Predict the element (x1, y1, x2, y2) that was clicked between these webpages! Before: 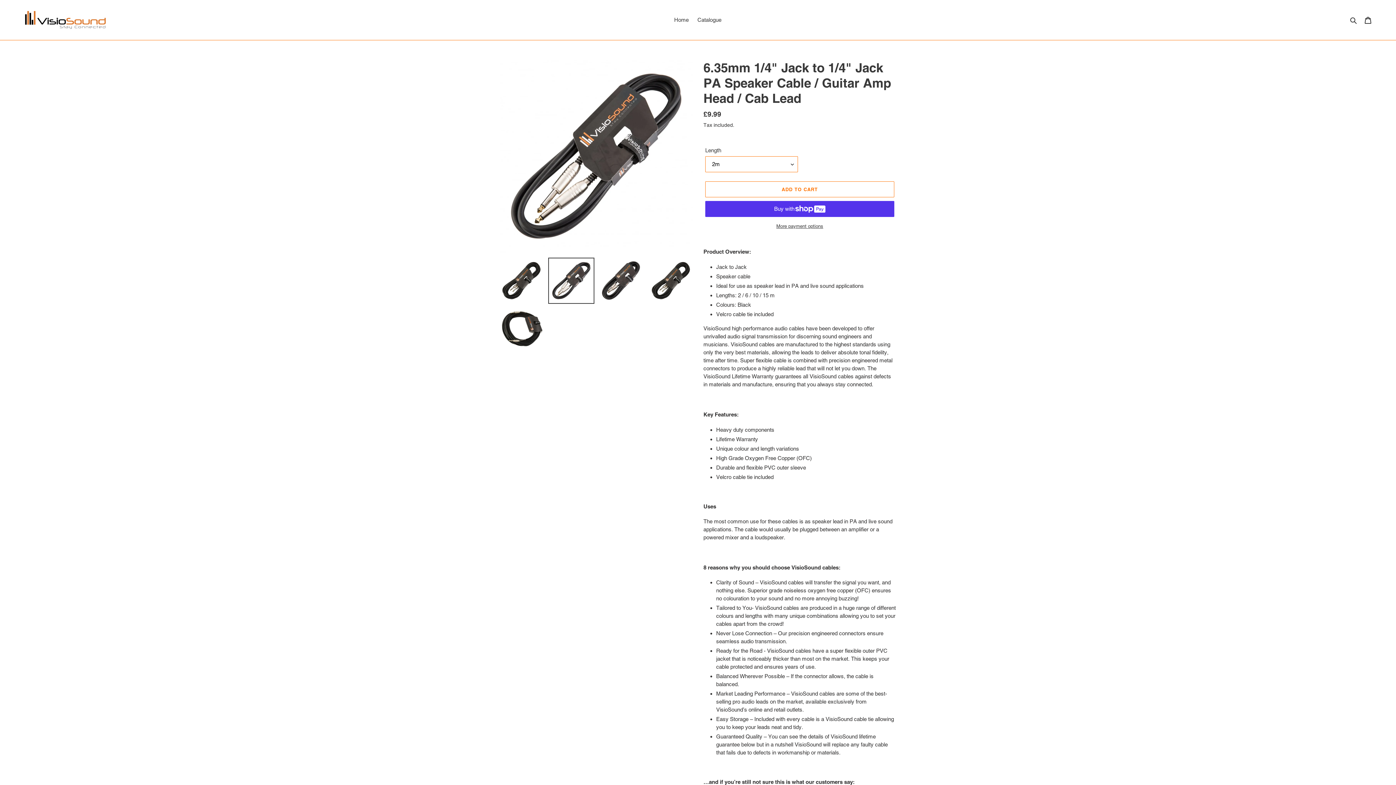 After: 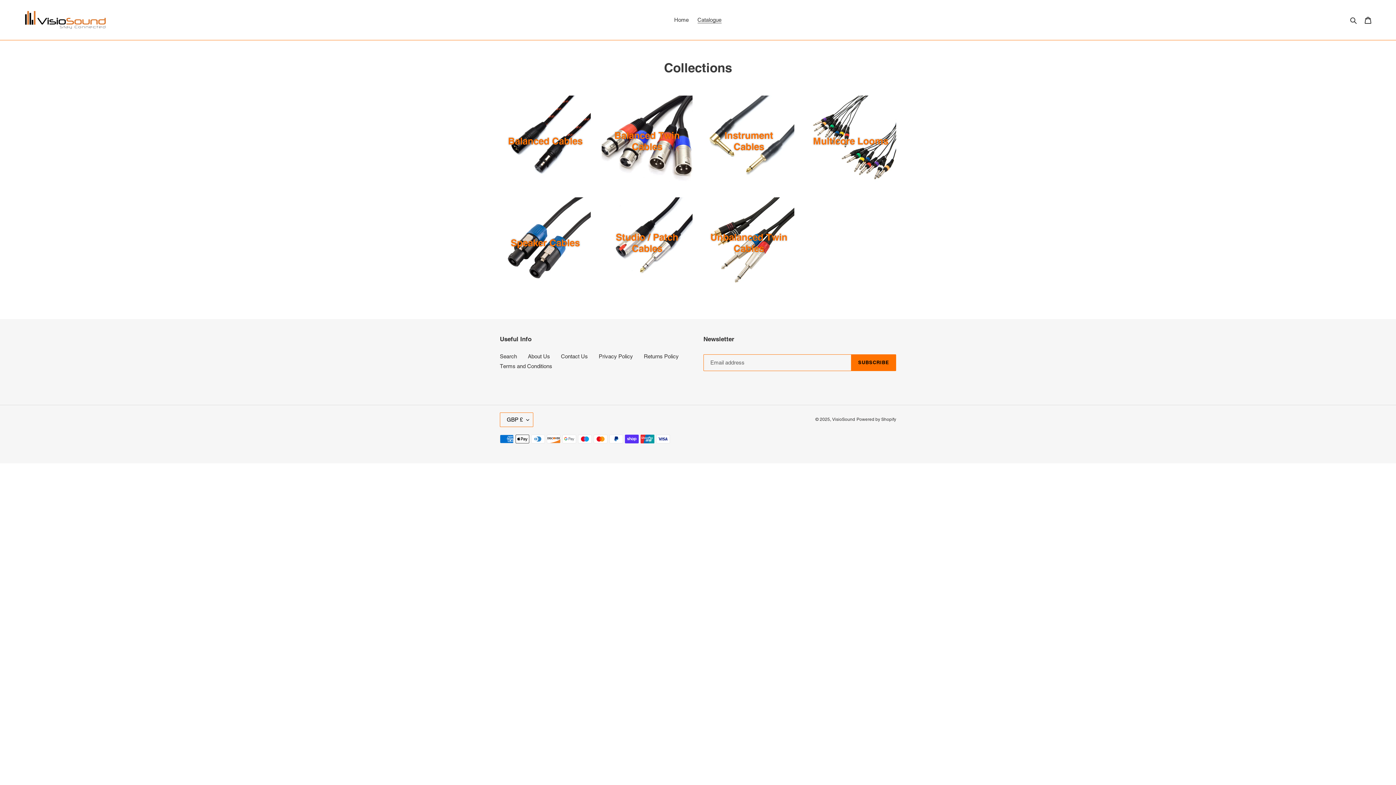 Action: bbox: (694, 14, 725, 25) label: Catalogue